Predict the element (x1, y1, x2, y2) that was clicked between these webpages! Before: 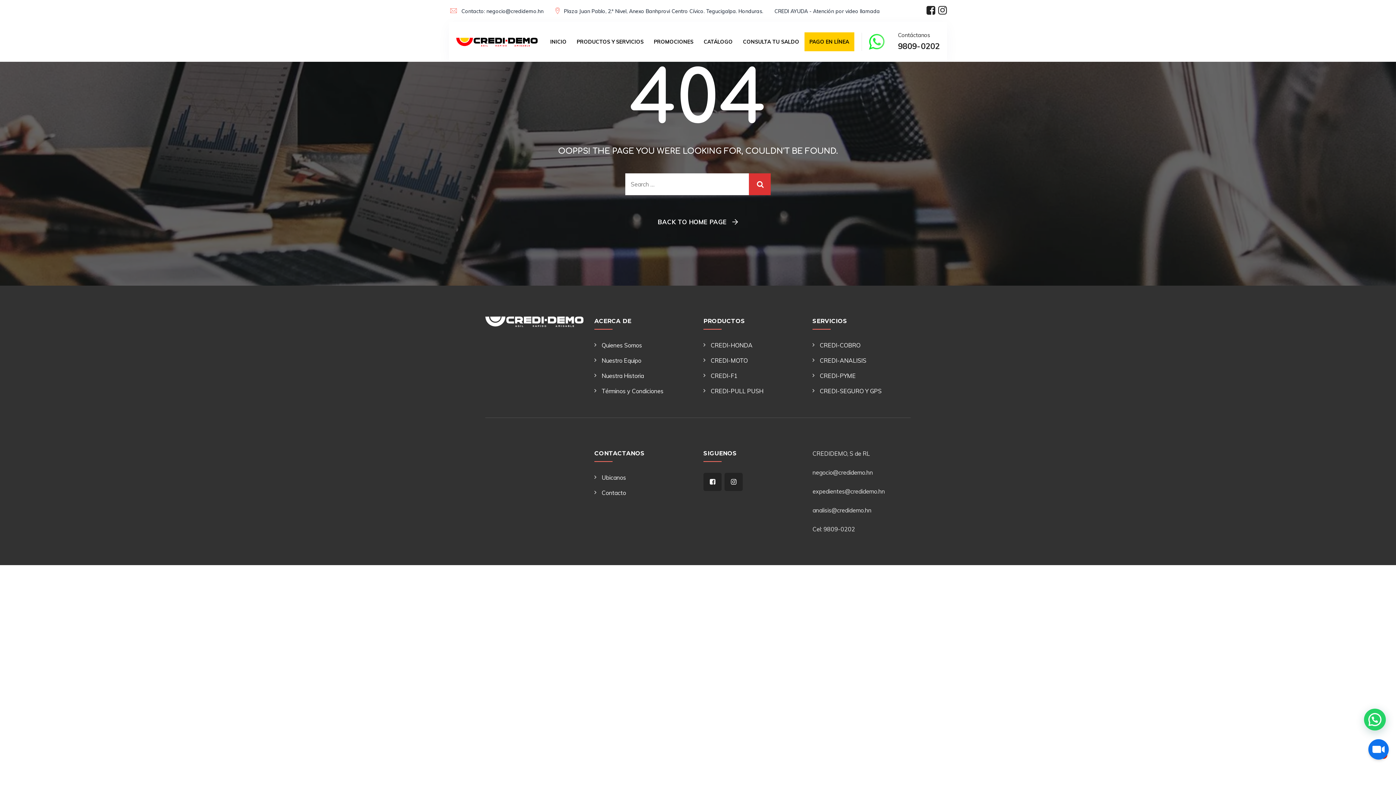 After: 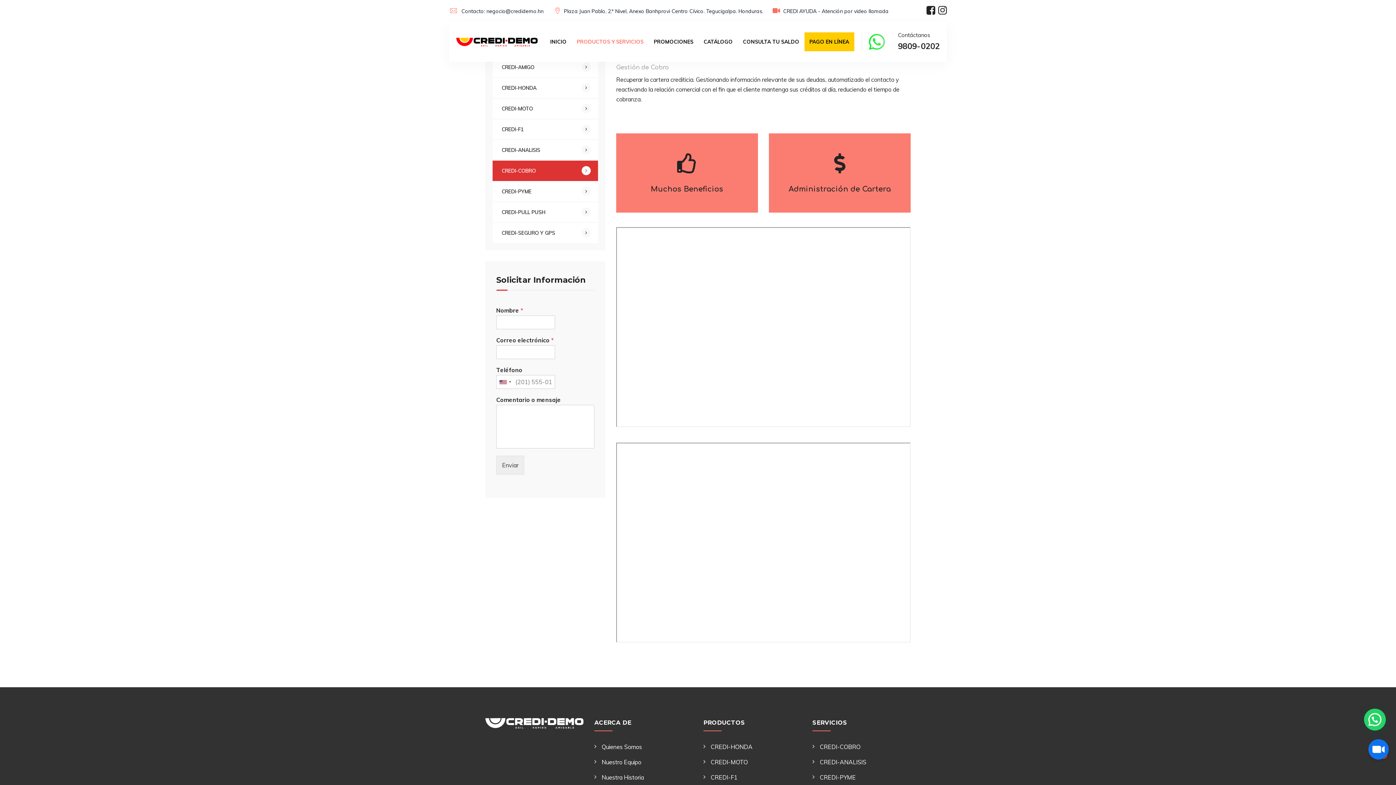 Action: bbox: (812, 341, 860, 349) label: CREDI-COBRO